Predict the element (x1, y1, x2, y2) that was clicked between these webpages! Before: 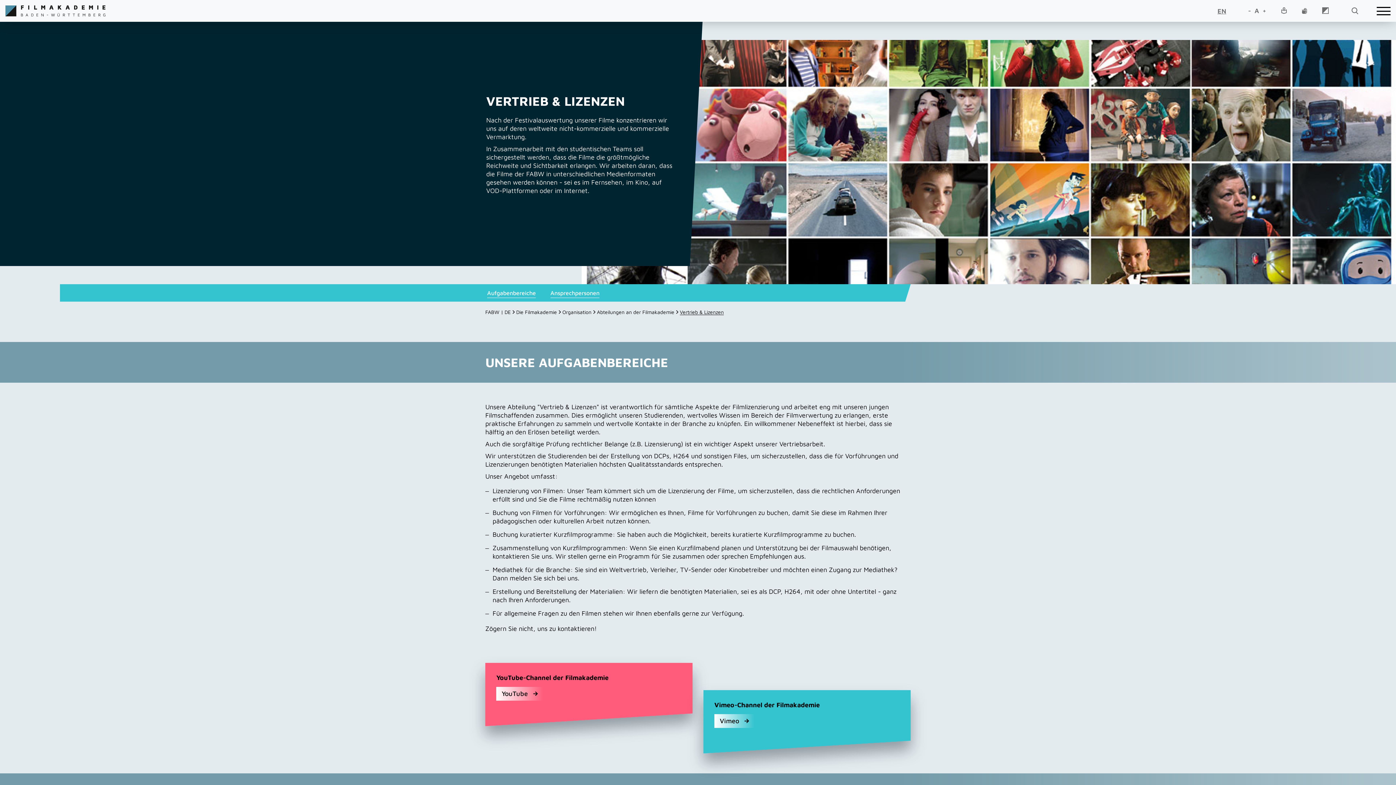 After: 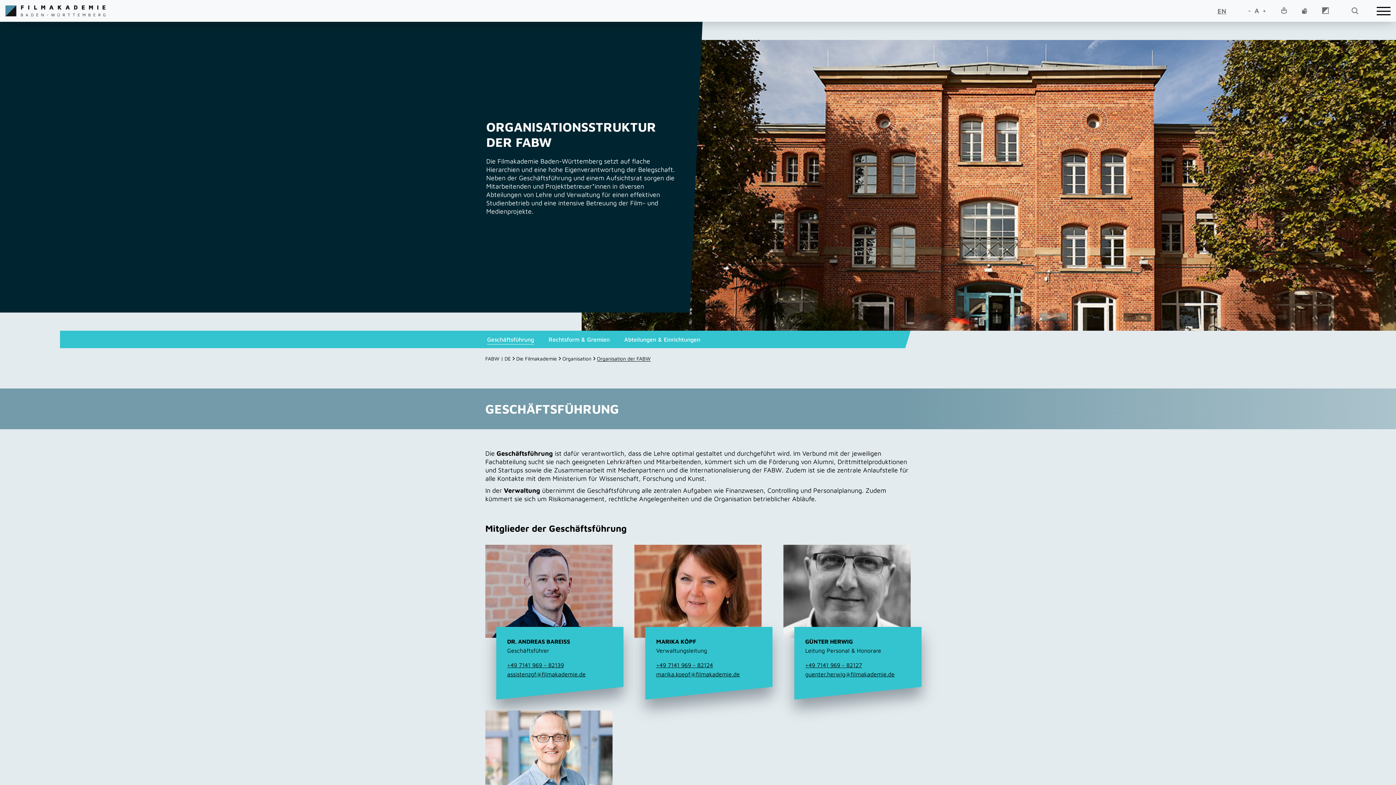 Action: bbox: (562, 309, 591, 315) label: Organisation